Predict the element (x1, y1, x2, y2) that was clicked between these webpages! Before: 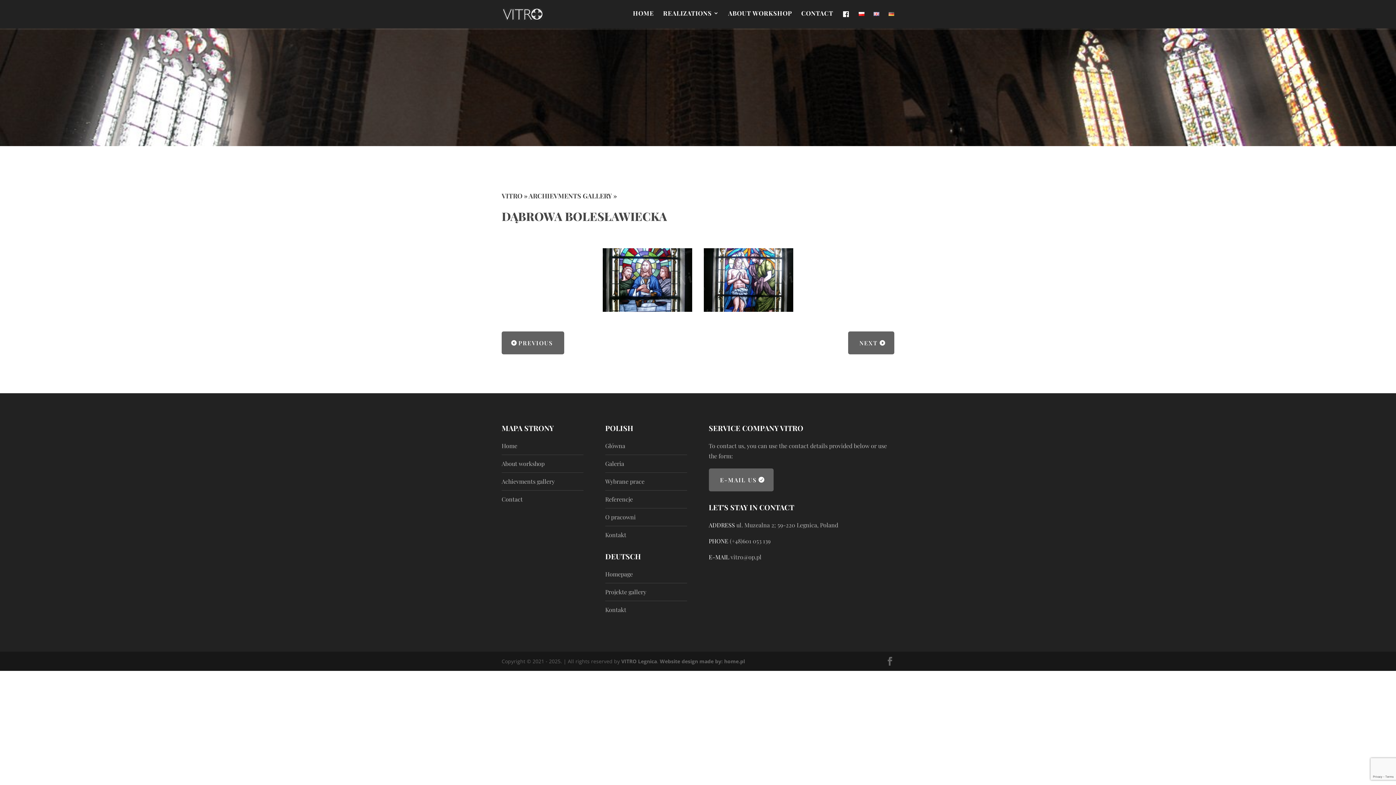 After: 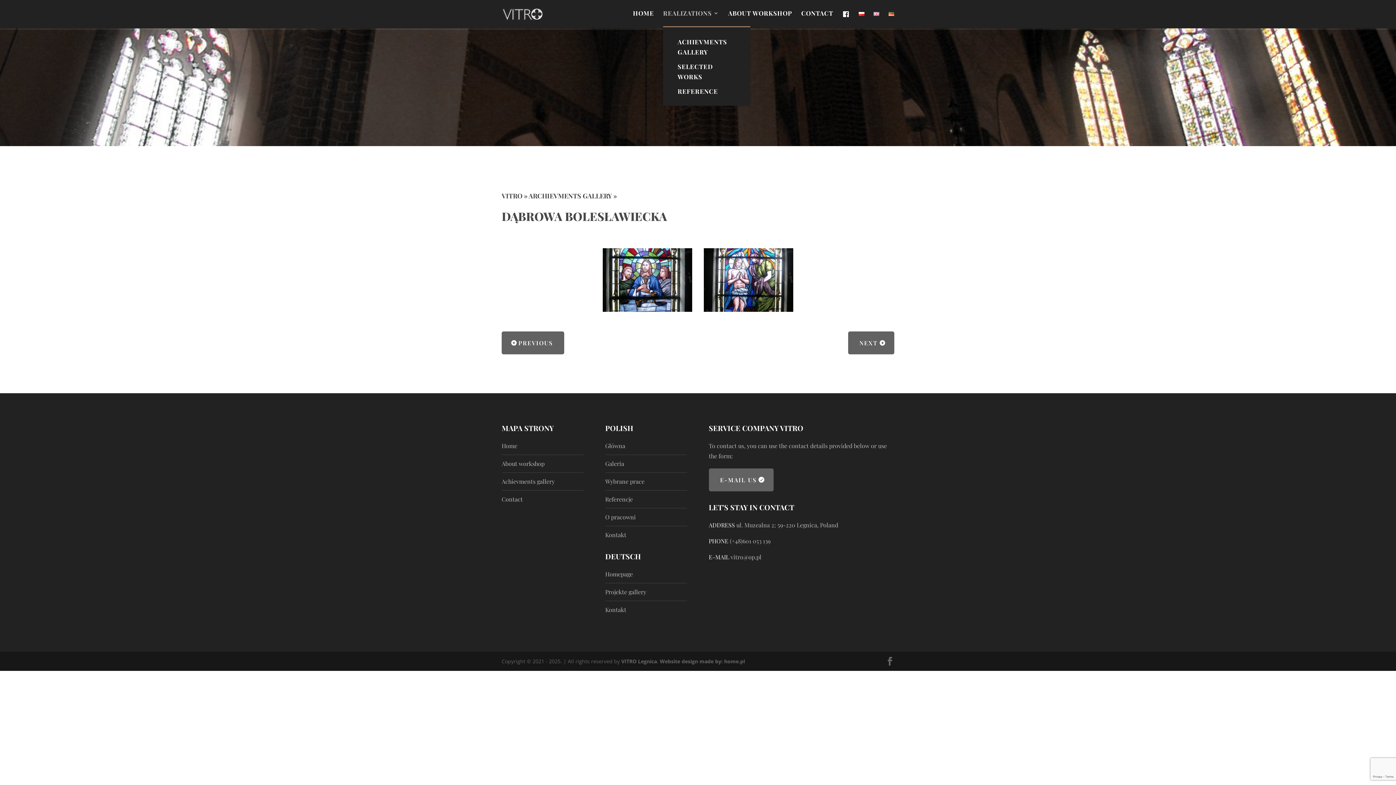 Action: bbox: (663, 10, 719, 26) label: REALIZATIONS